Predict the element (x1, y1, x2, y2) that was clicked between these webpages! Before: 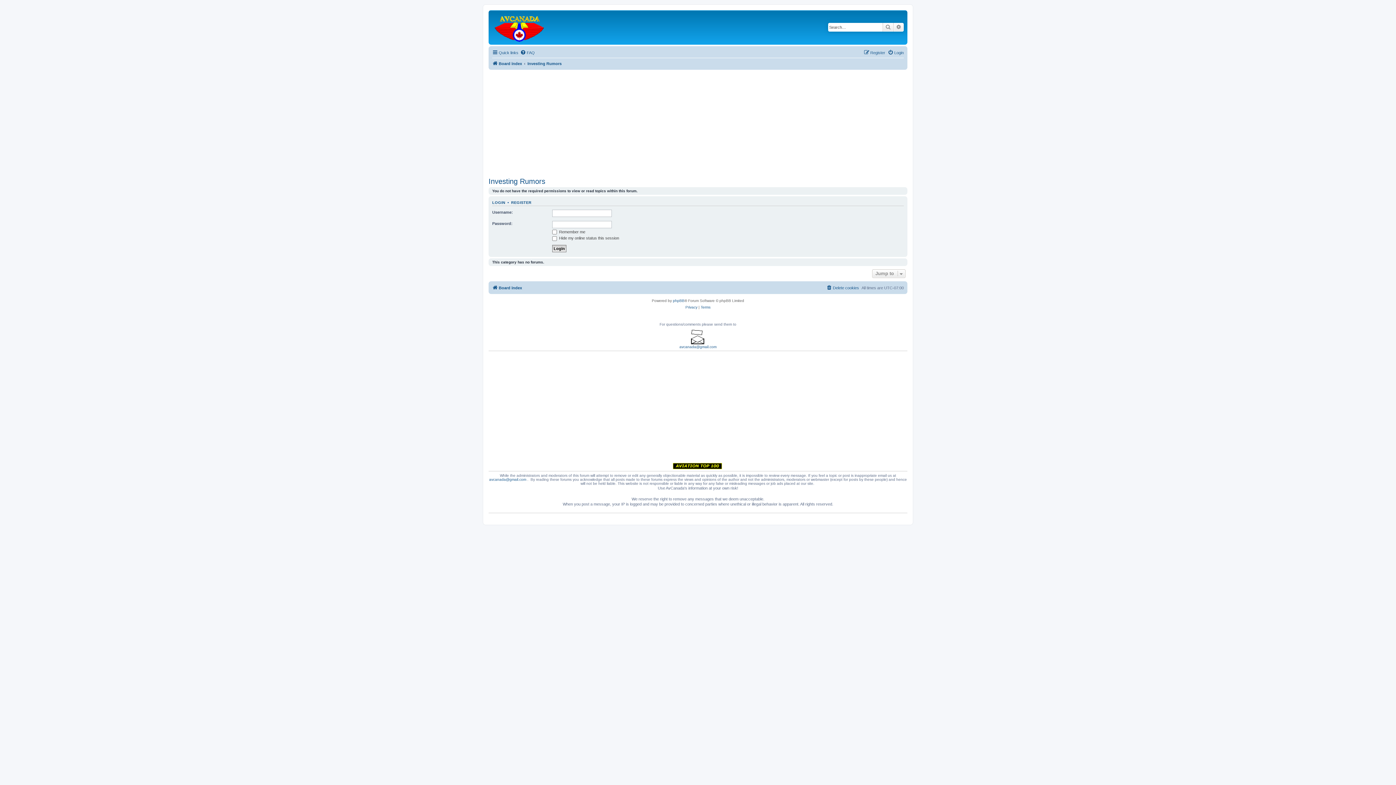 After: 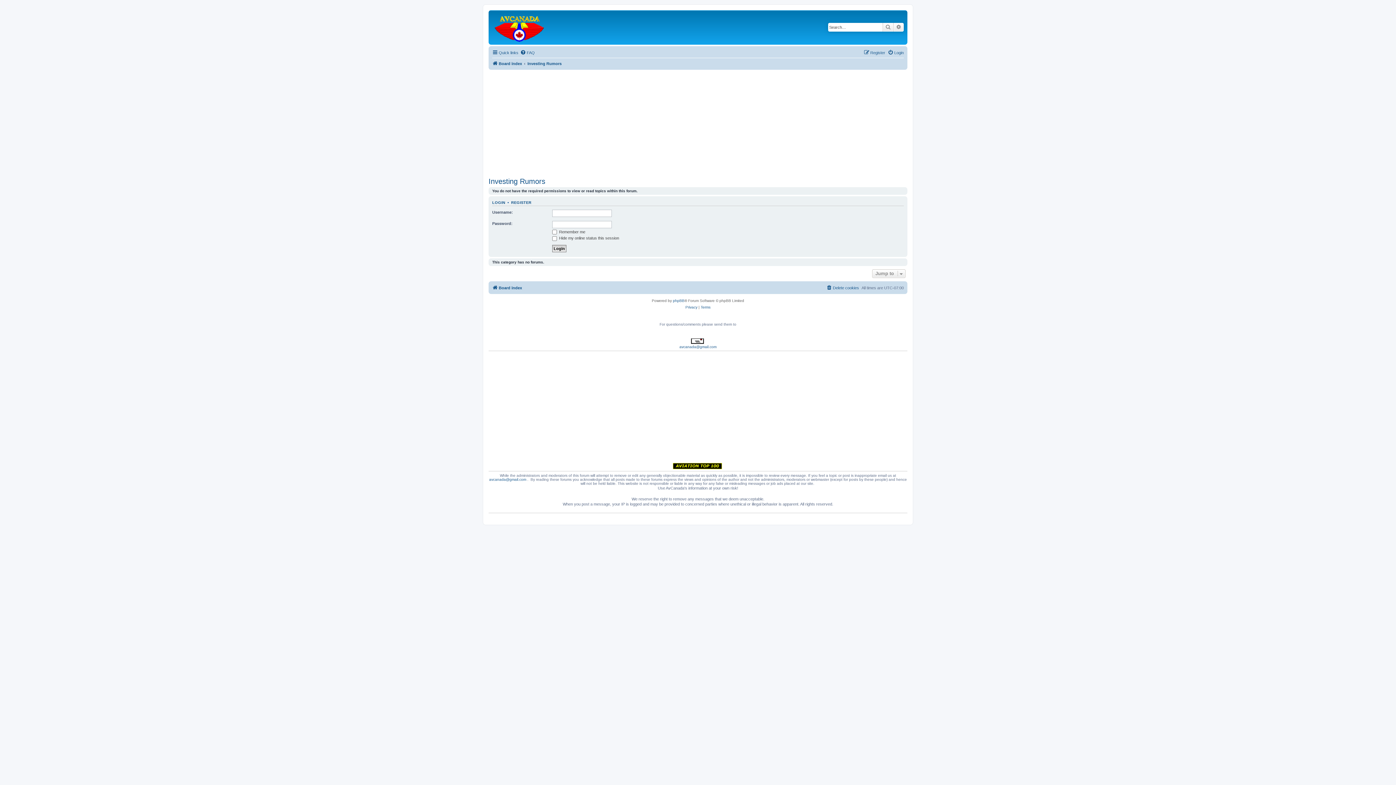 Action: label: Investing Rumors bbox: (488, 177, 545, 185)